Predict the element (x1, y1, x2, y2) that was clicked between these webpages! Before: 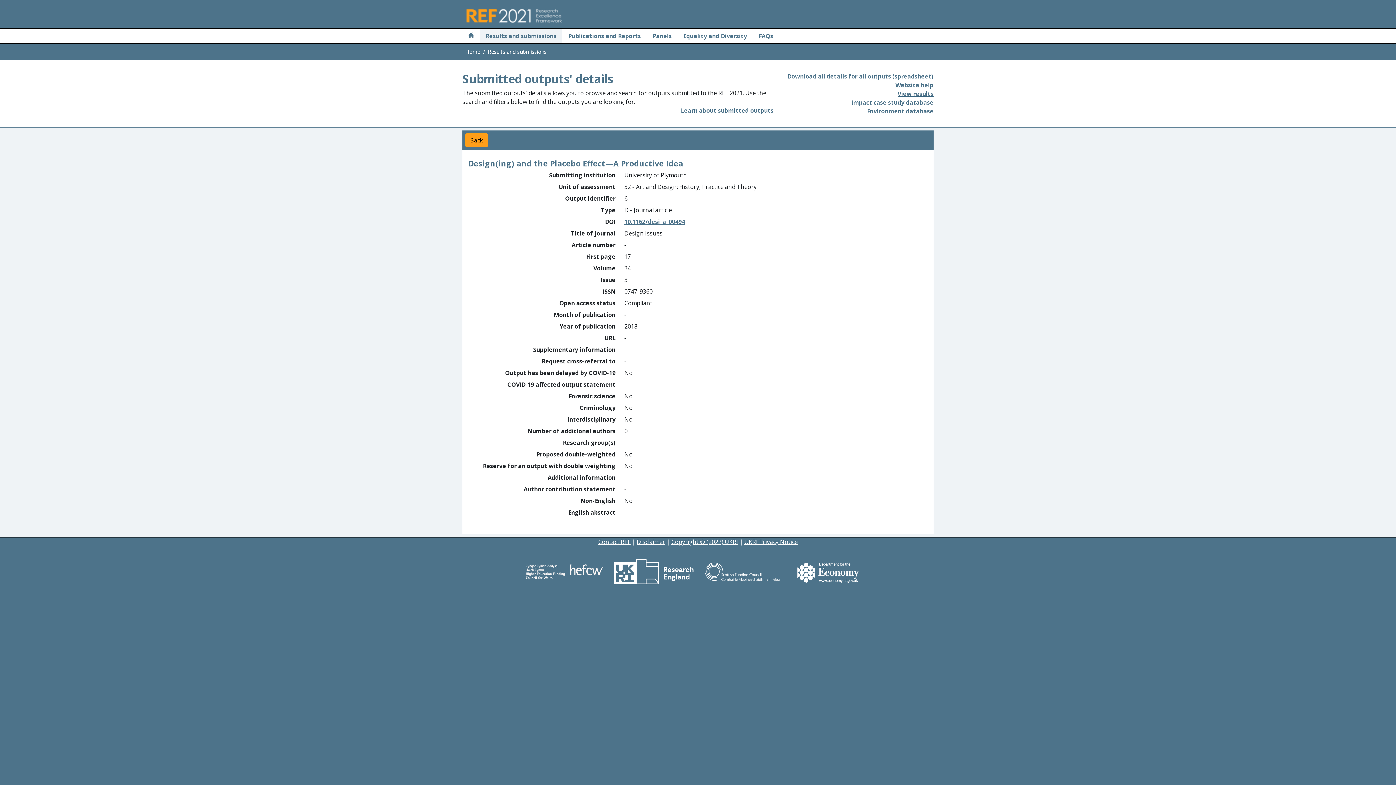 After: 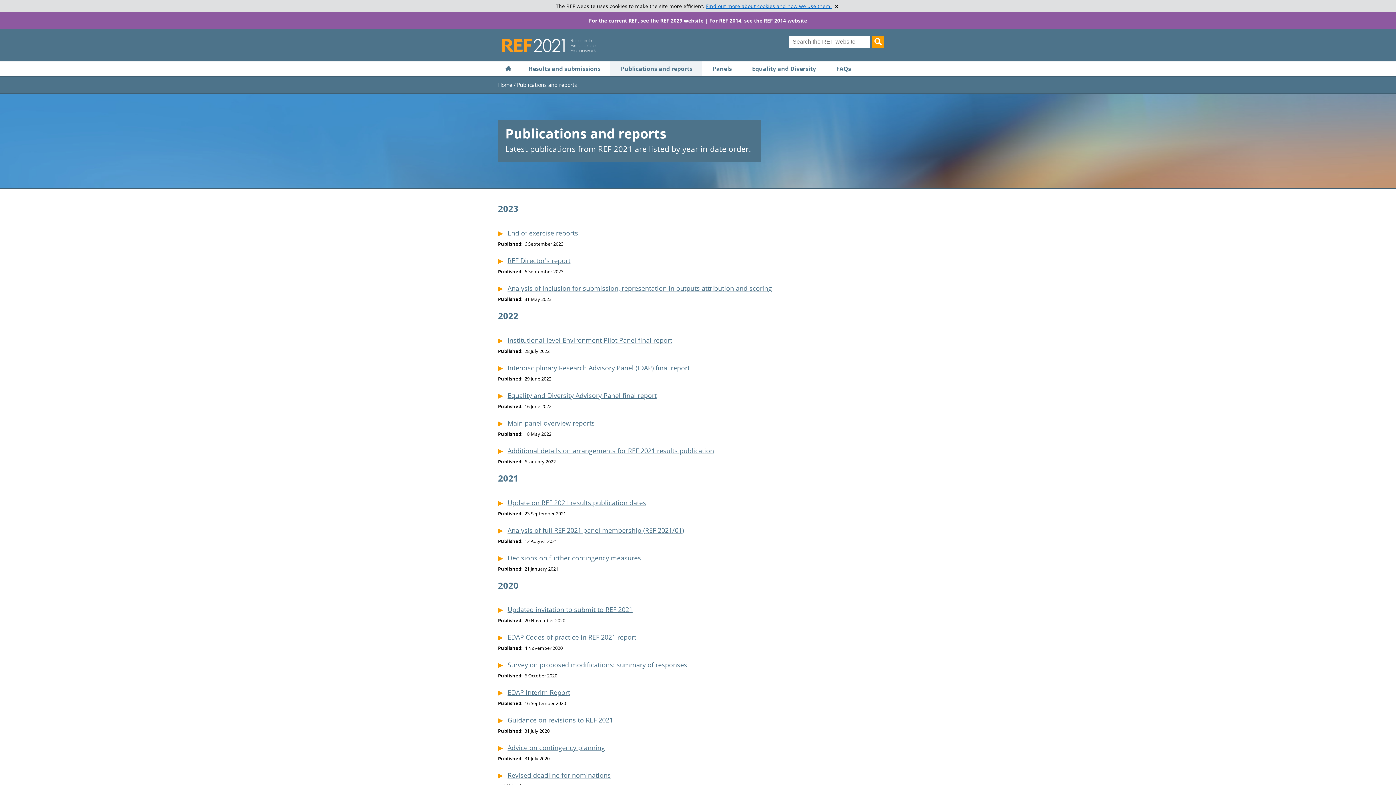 Action: bbox: (565, 28, 644, 43) label: Publications and Reports